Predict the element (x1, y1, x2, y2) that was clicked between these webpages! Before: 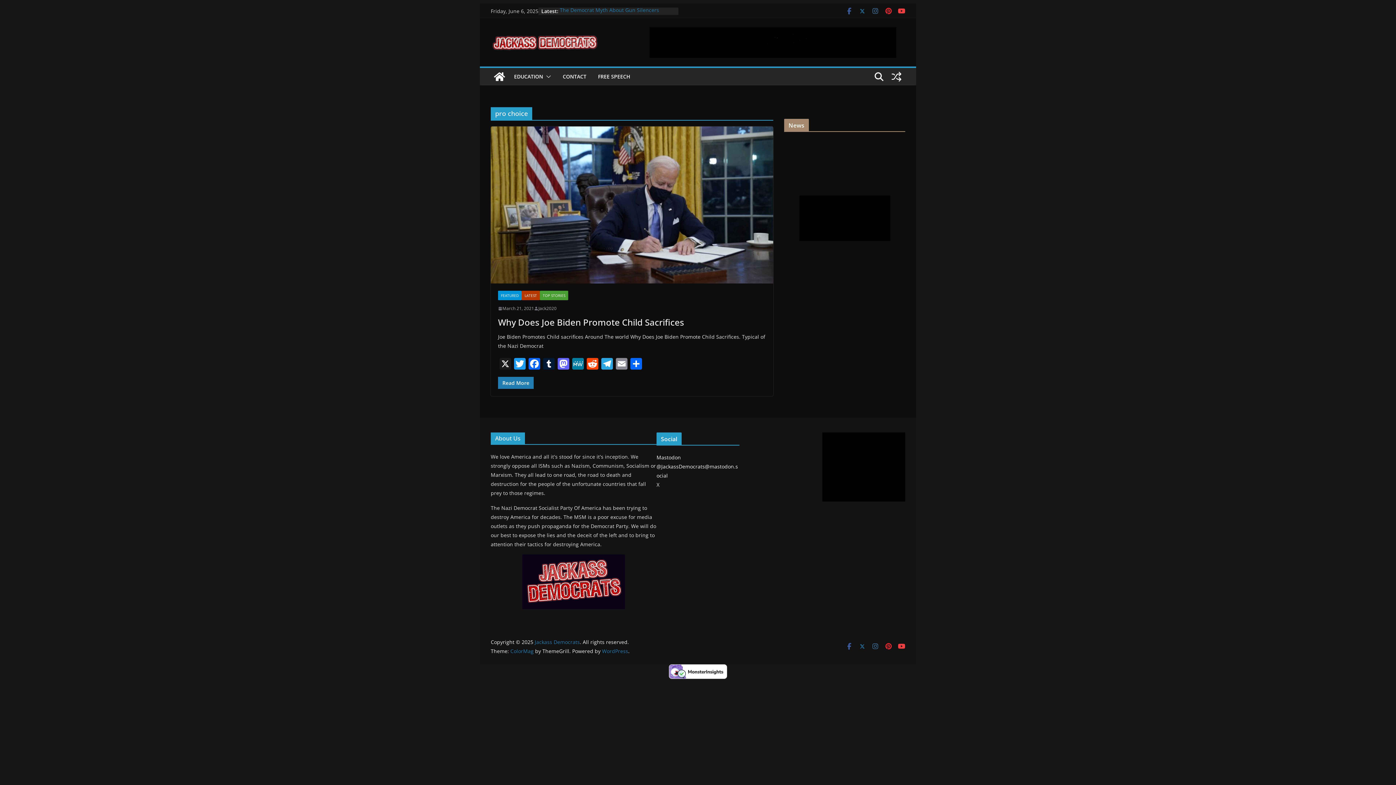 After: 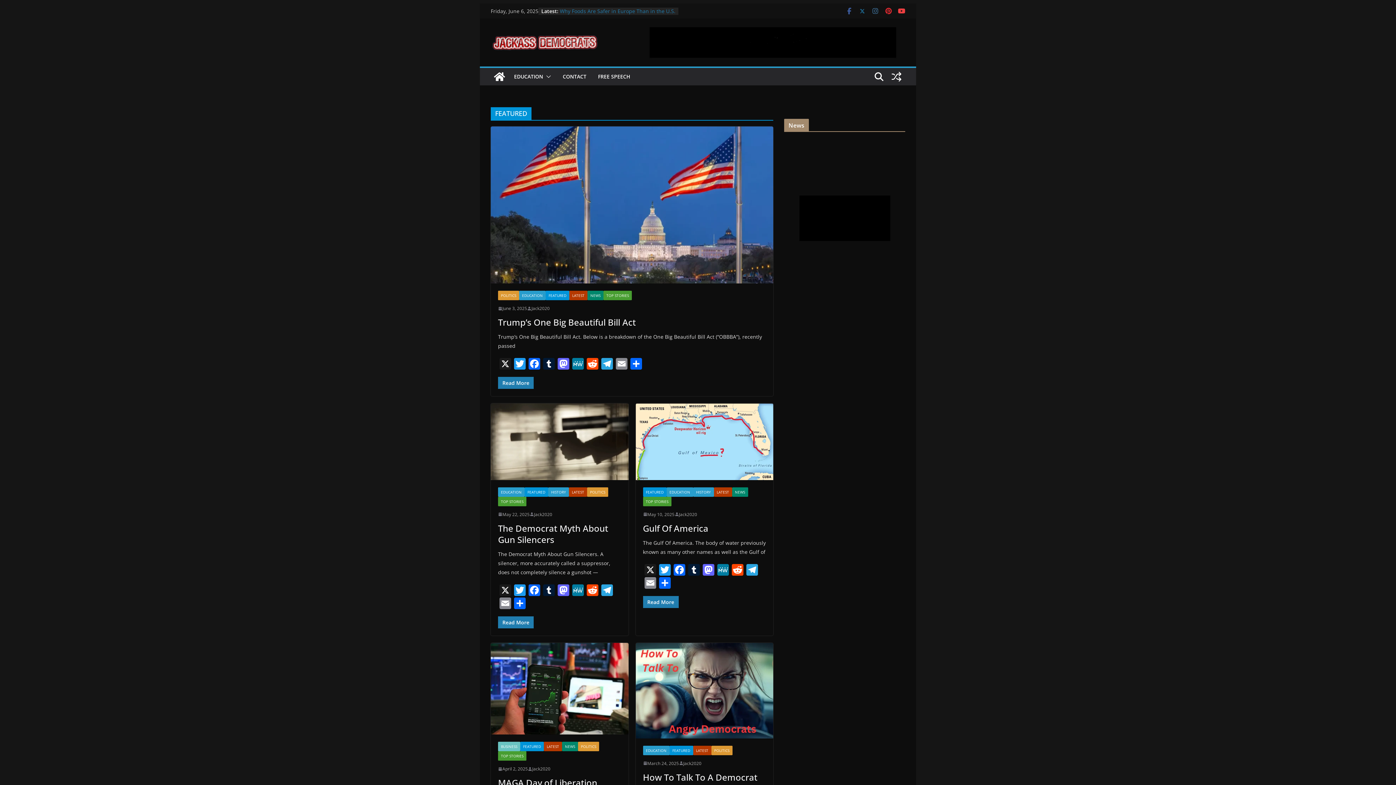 Action: label: FEATURED bbox: (498, 290, 521, 300)